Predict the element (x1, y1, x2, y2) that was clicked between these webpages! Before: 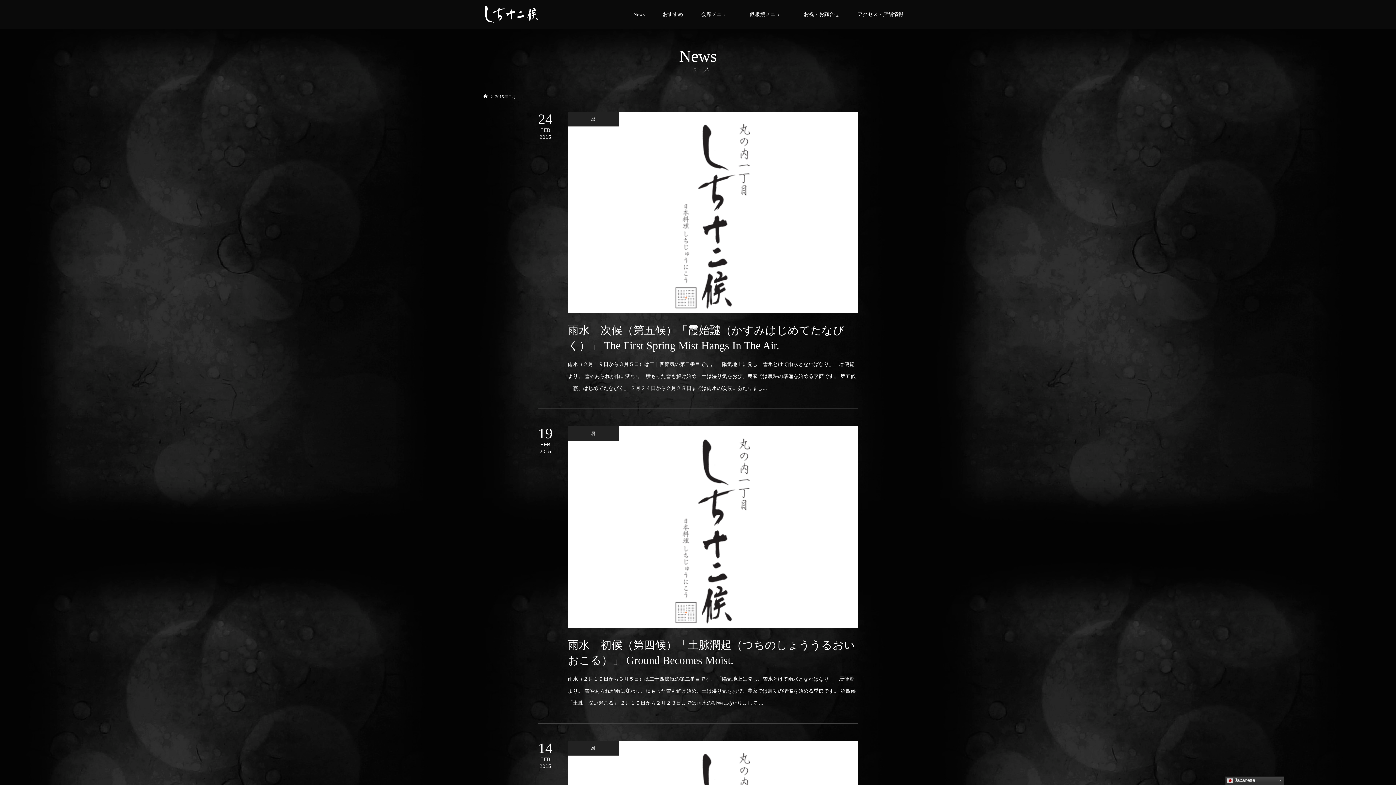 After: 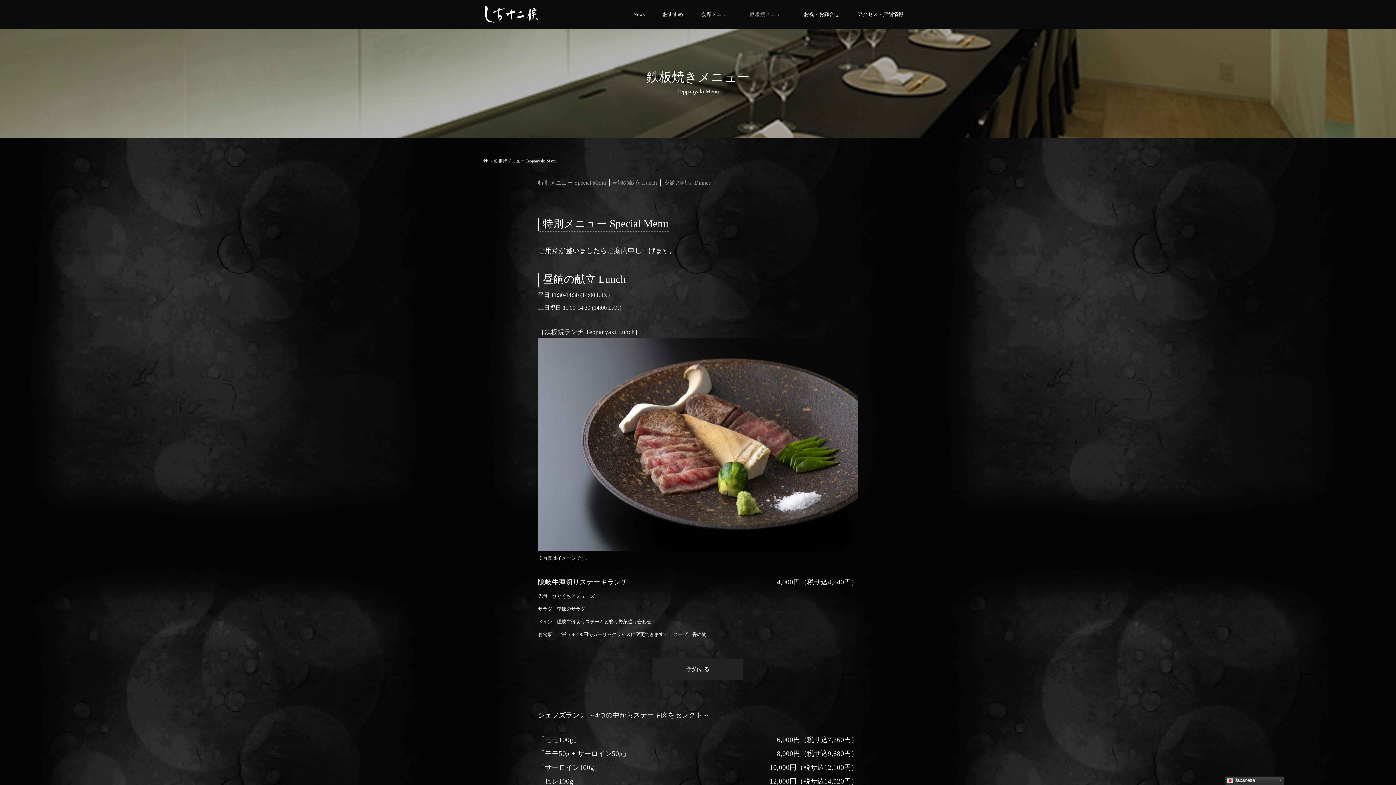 Action: label: 鉄板焼メニュー bbox: (741, 0, 794, 29)